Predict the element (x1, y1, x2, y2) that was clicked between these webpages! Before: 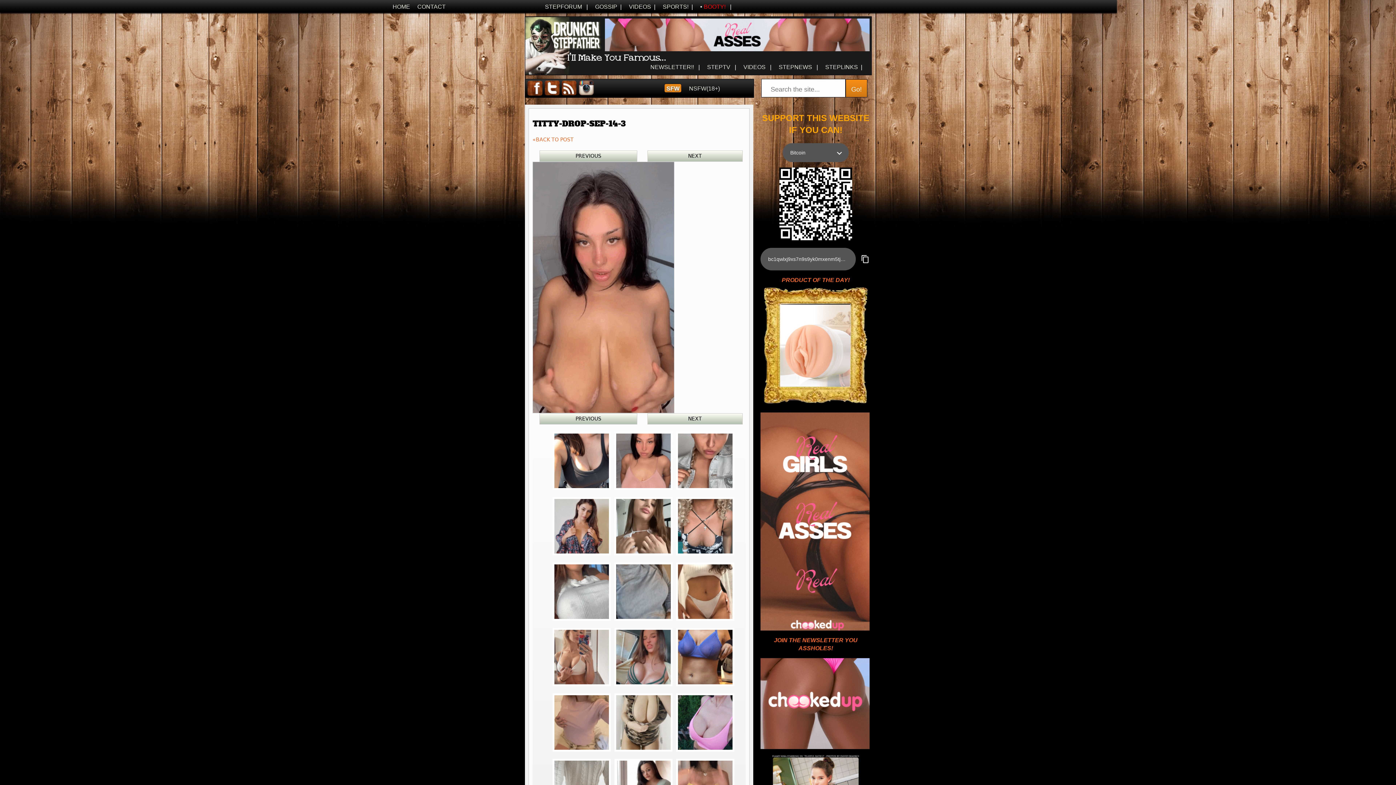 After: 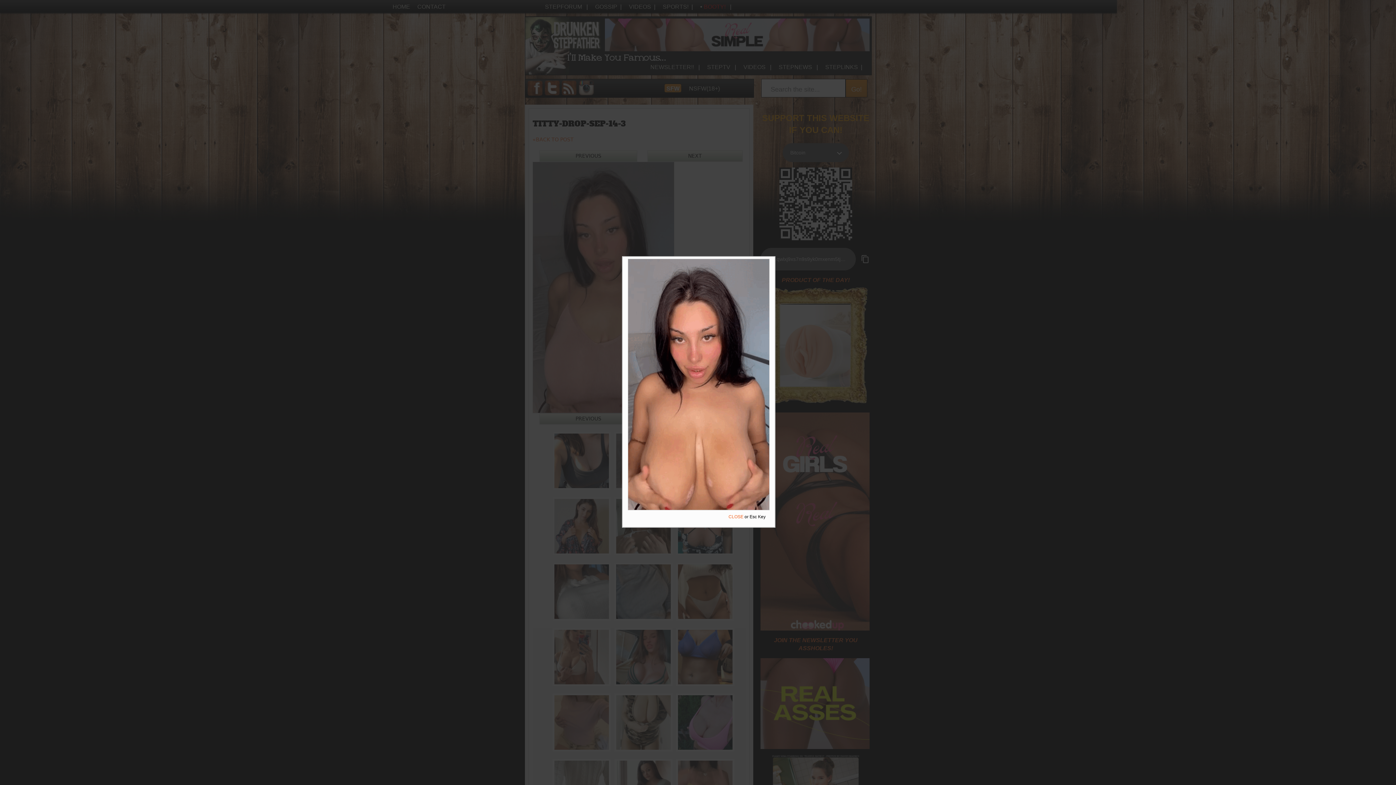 Action: bbox: (532, 284, 678, 290)